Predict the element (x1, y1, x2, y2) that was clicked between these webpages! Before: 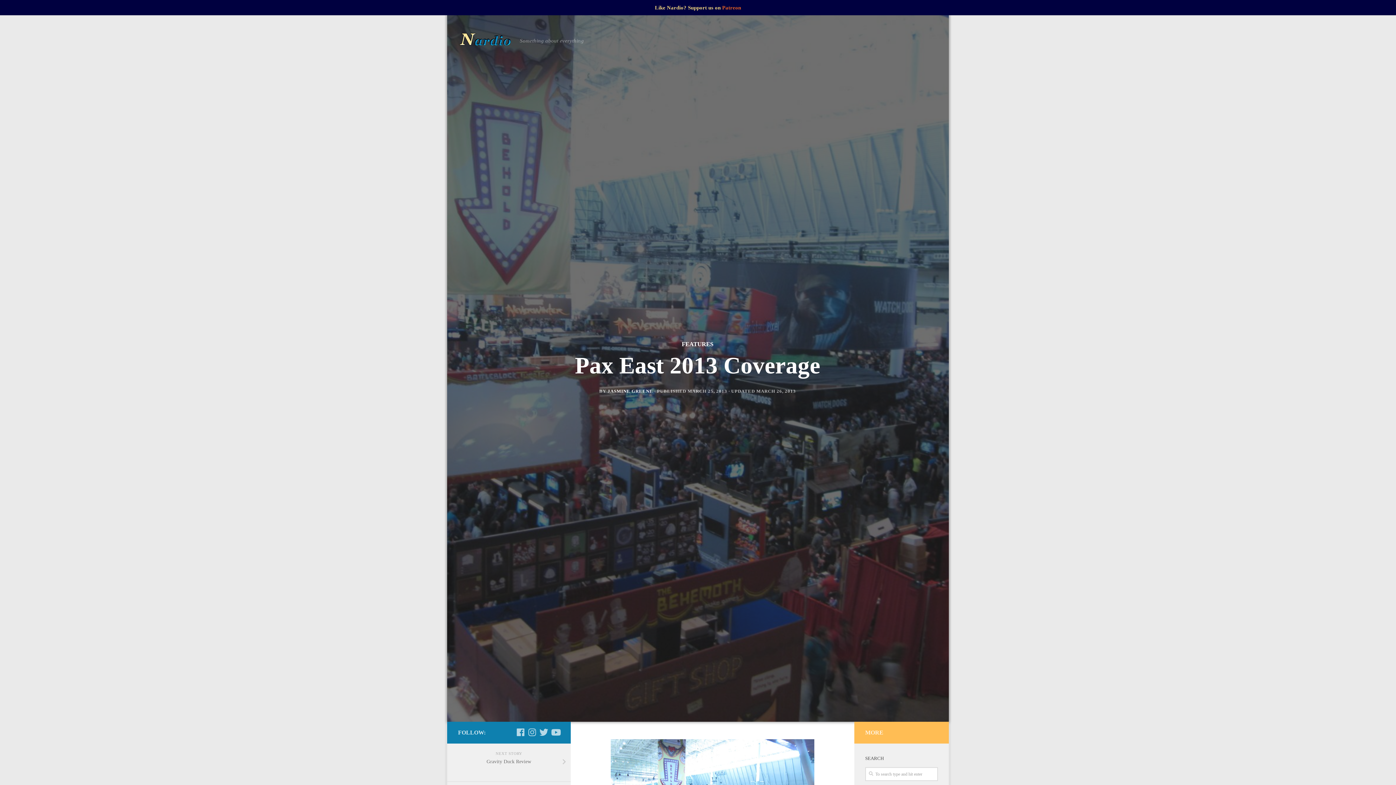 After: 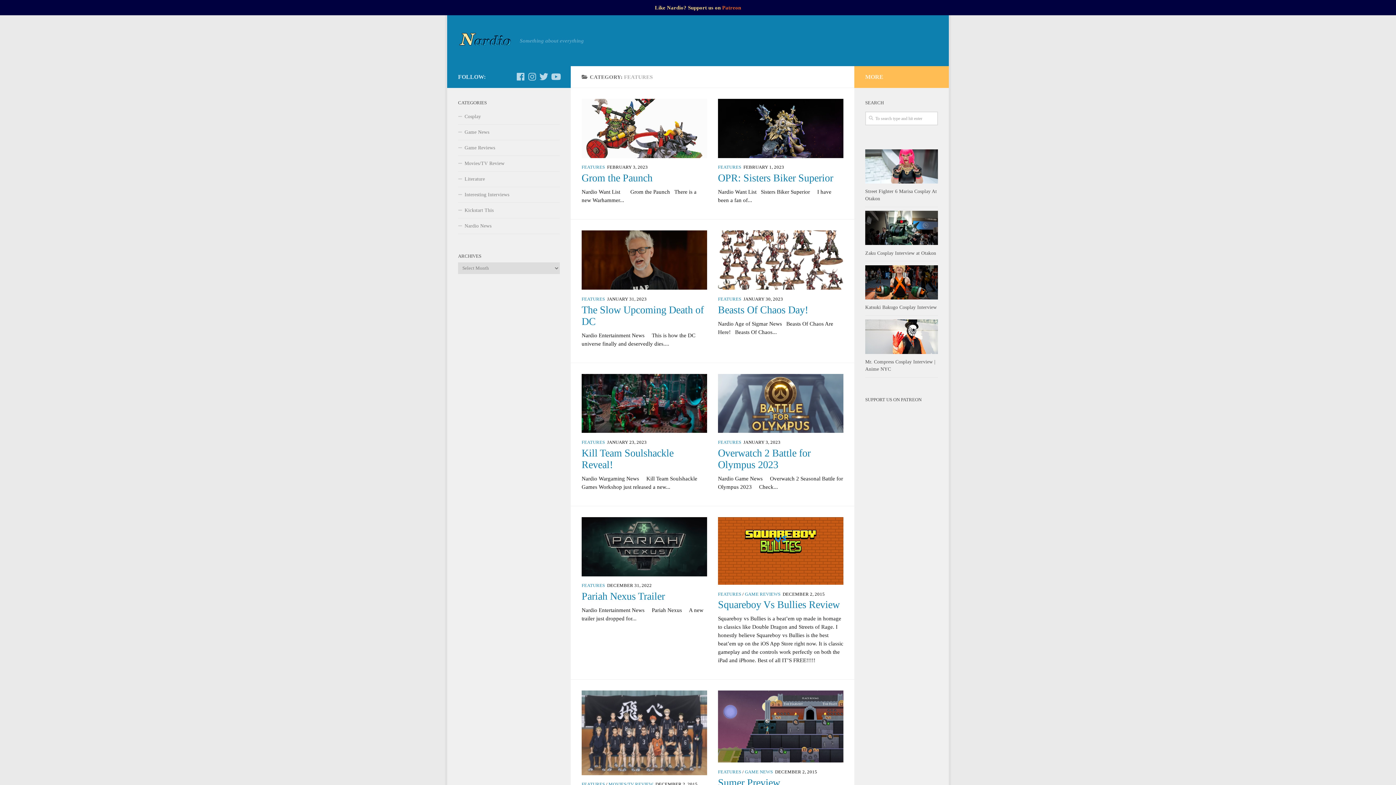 Action: label: FEATURES bbox: (681, 341, 713, 347)